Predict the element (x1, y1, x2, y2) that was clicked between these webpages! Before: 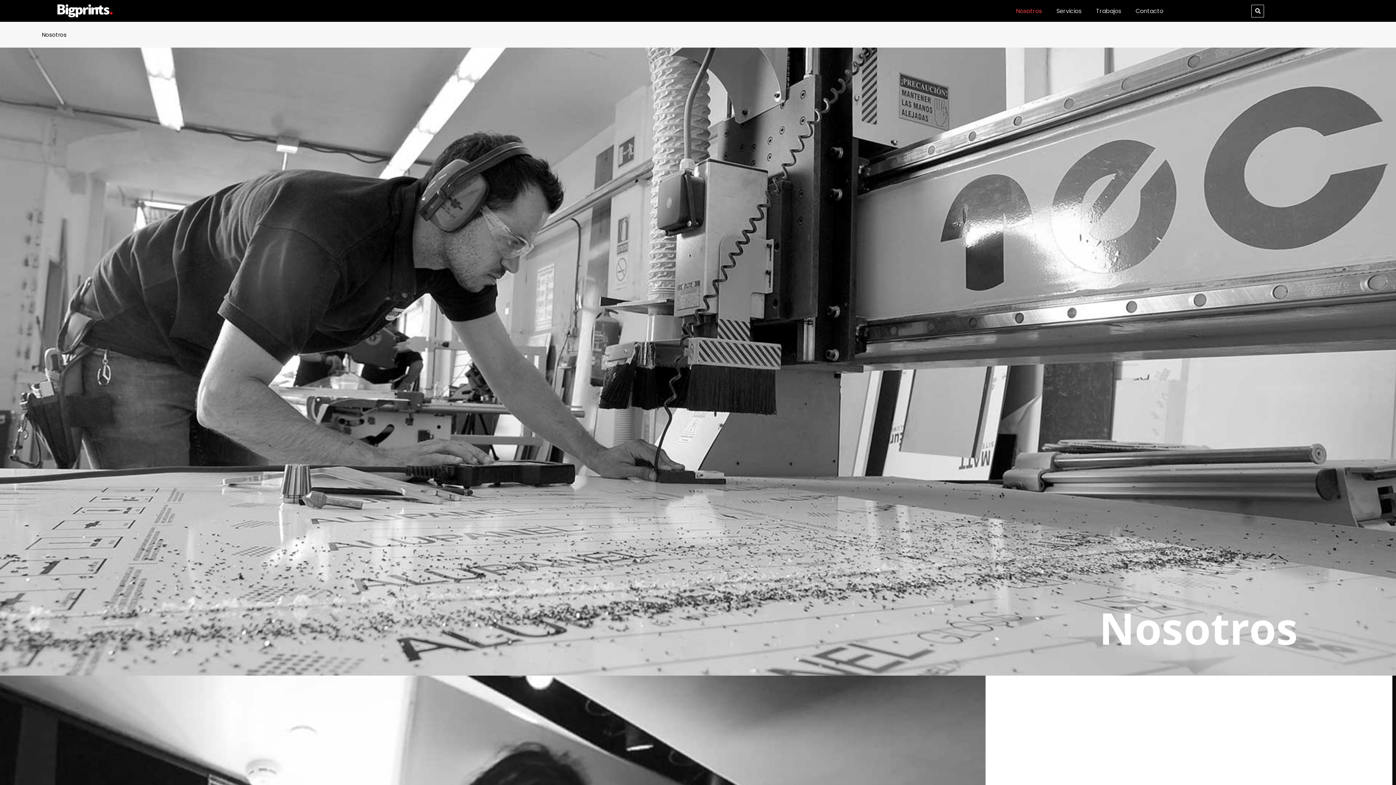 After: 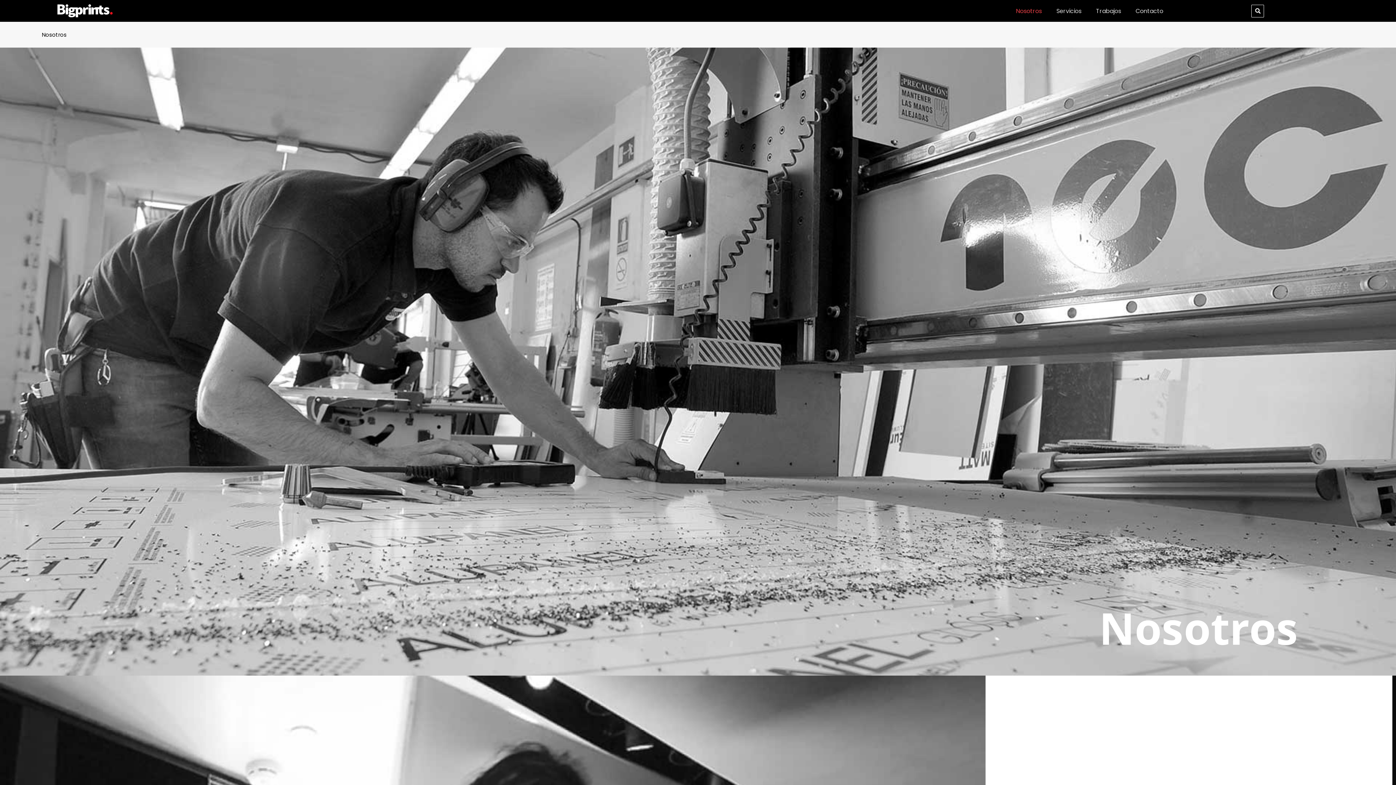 Action: label: Nosotros bbox: (1009, 0, 1049, 20)